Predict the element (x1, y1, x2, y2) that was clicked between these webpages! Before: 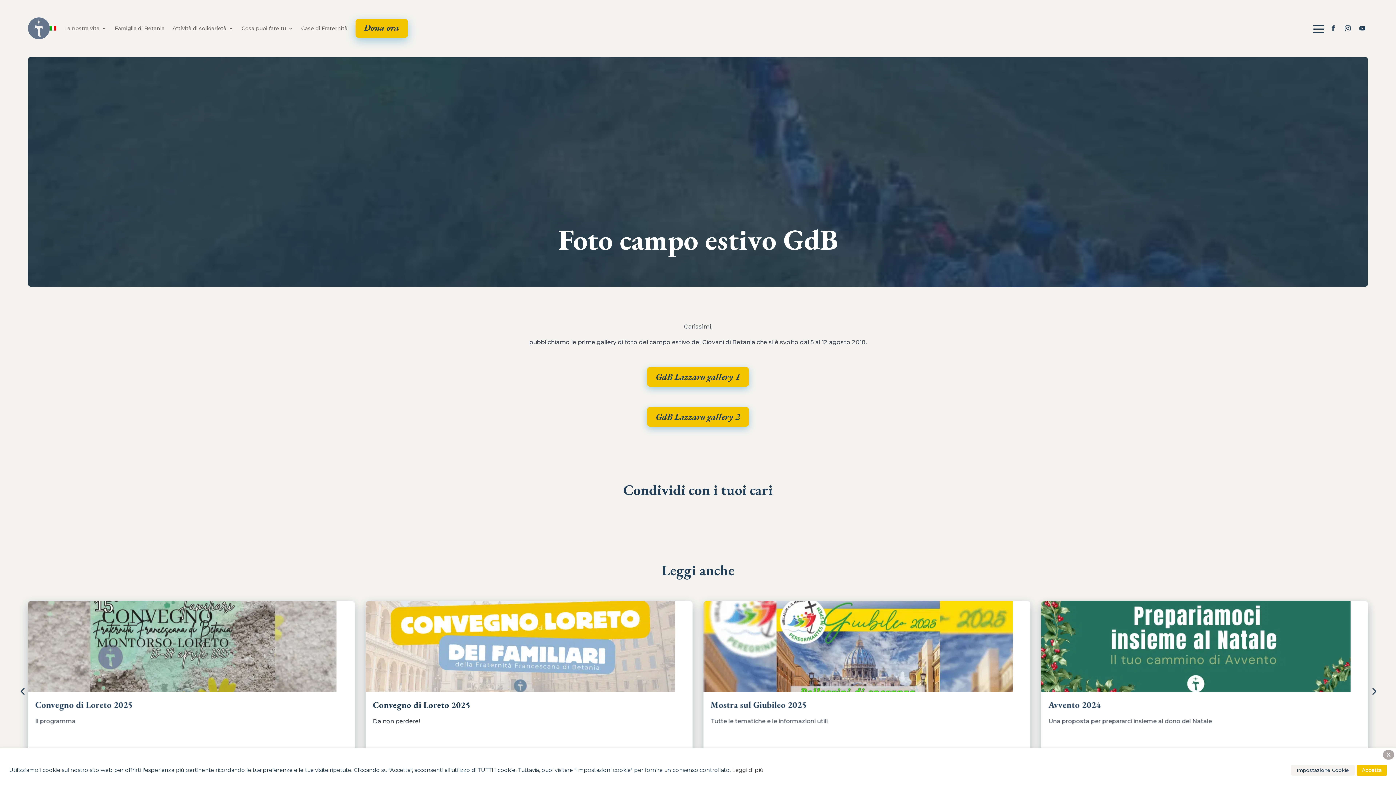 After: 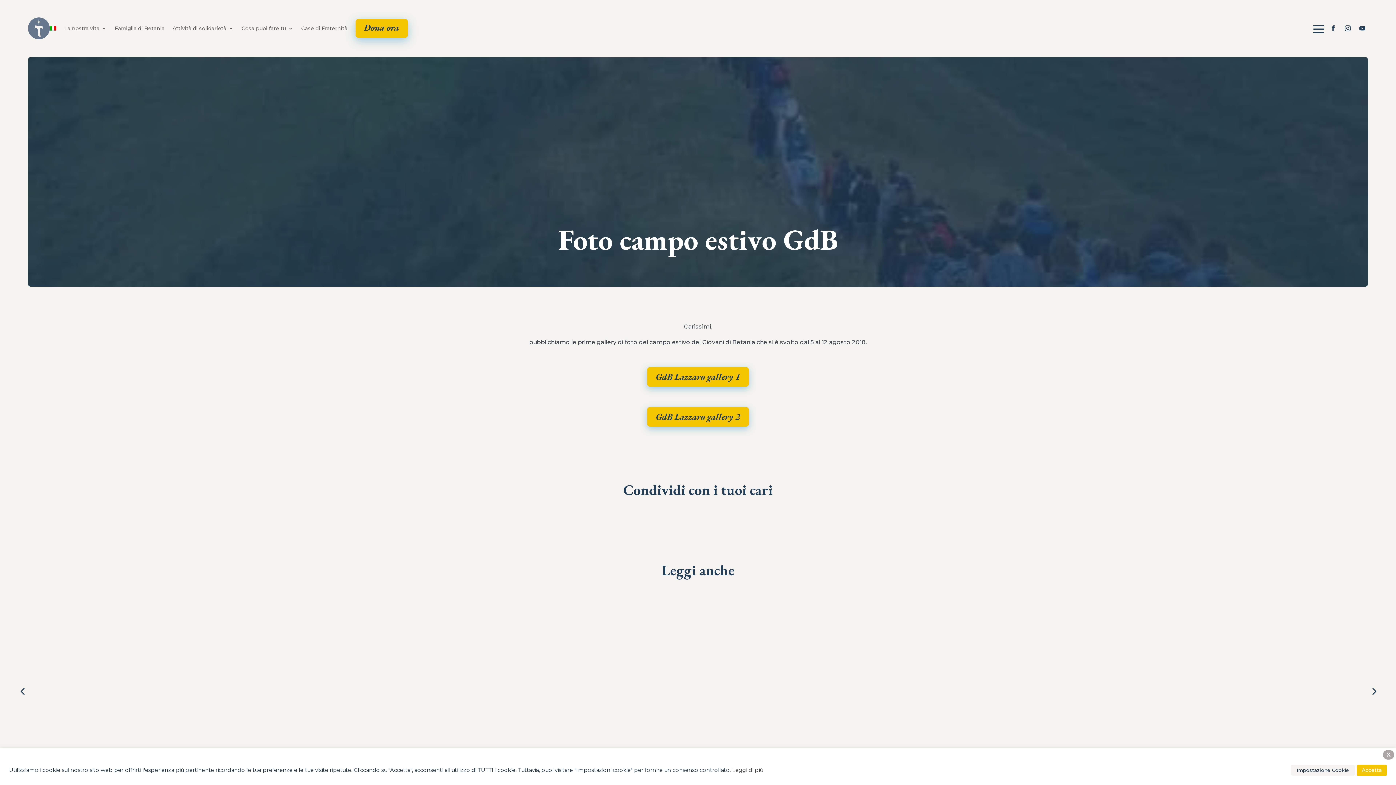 Action: bbox: (49, 15, 56, 41)